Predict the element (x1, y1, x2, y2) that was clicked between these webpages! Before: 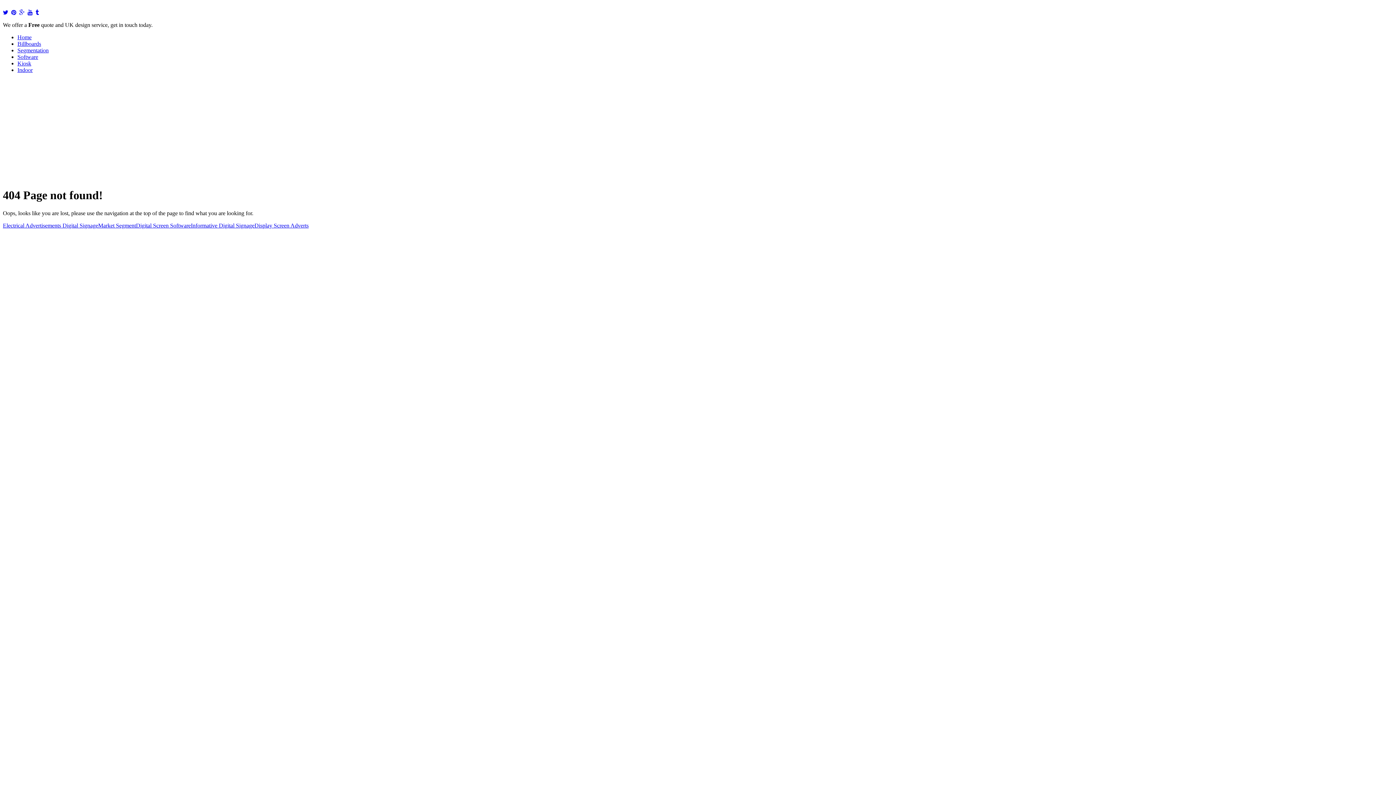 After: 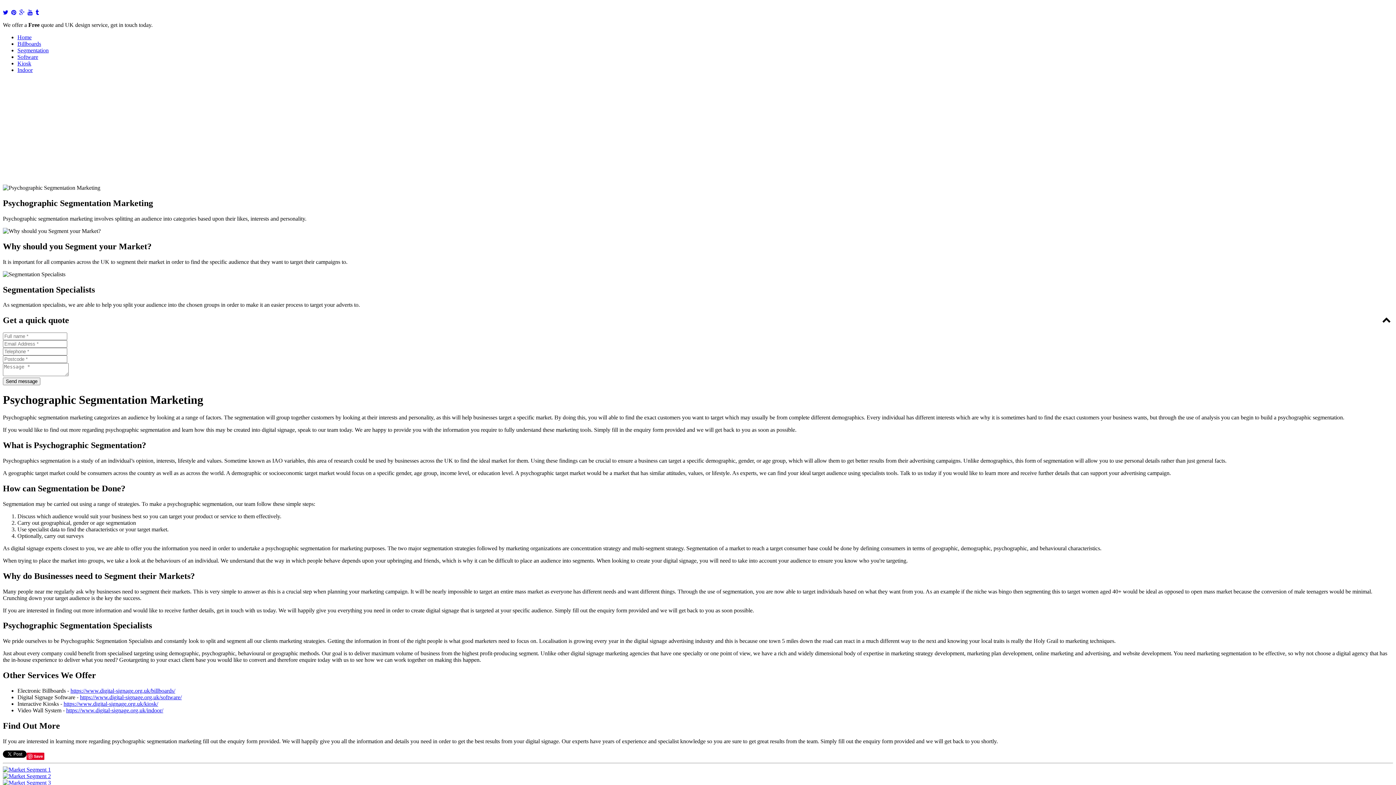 Action: label: Market Segment bbox: (98, 222, 136, 228)